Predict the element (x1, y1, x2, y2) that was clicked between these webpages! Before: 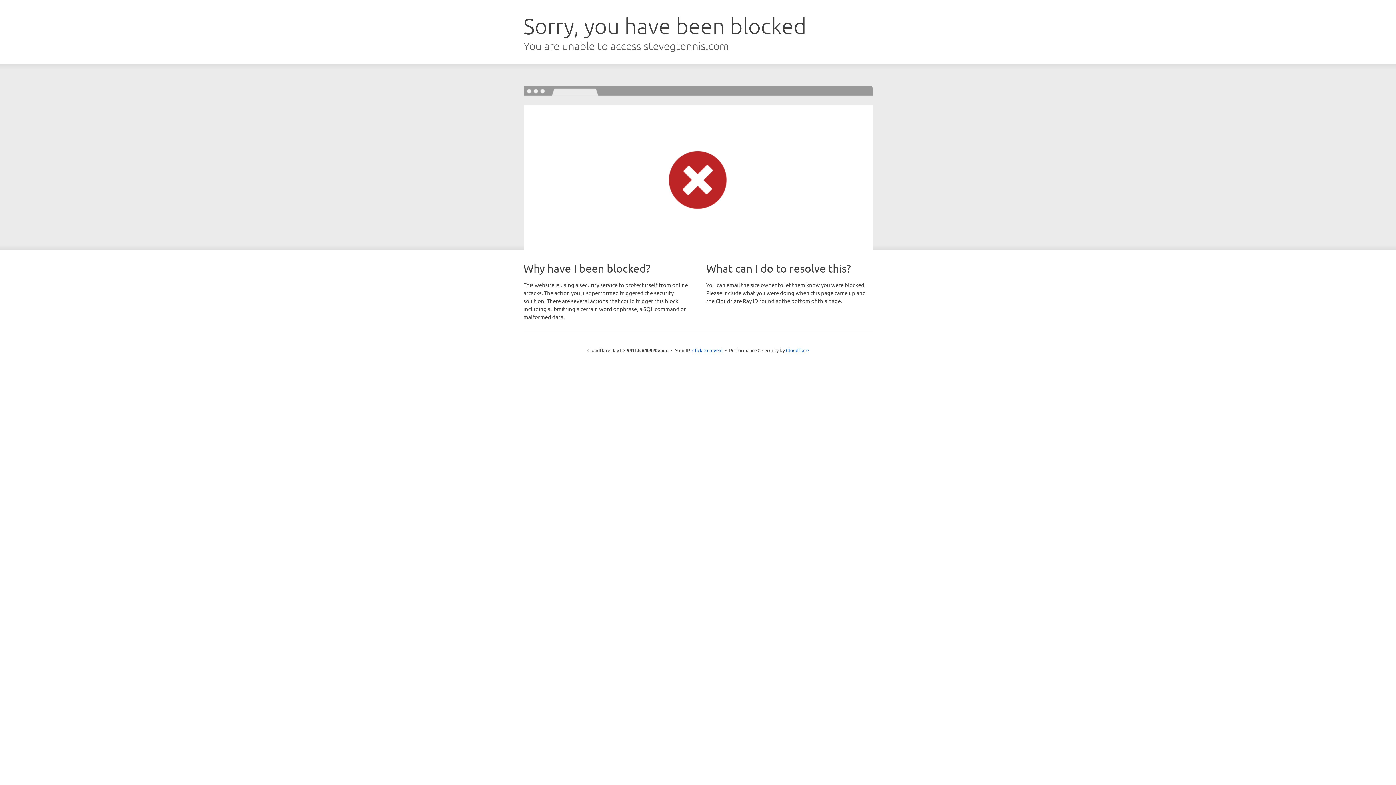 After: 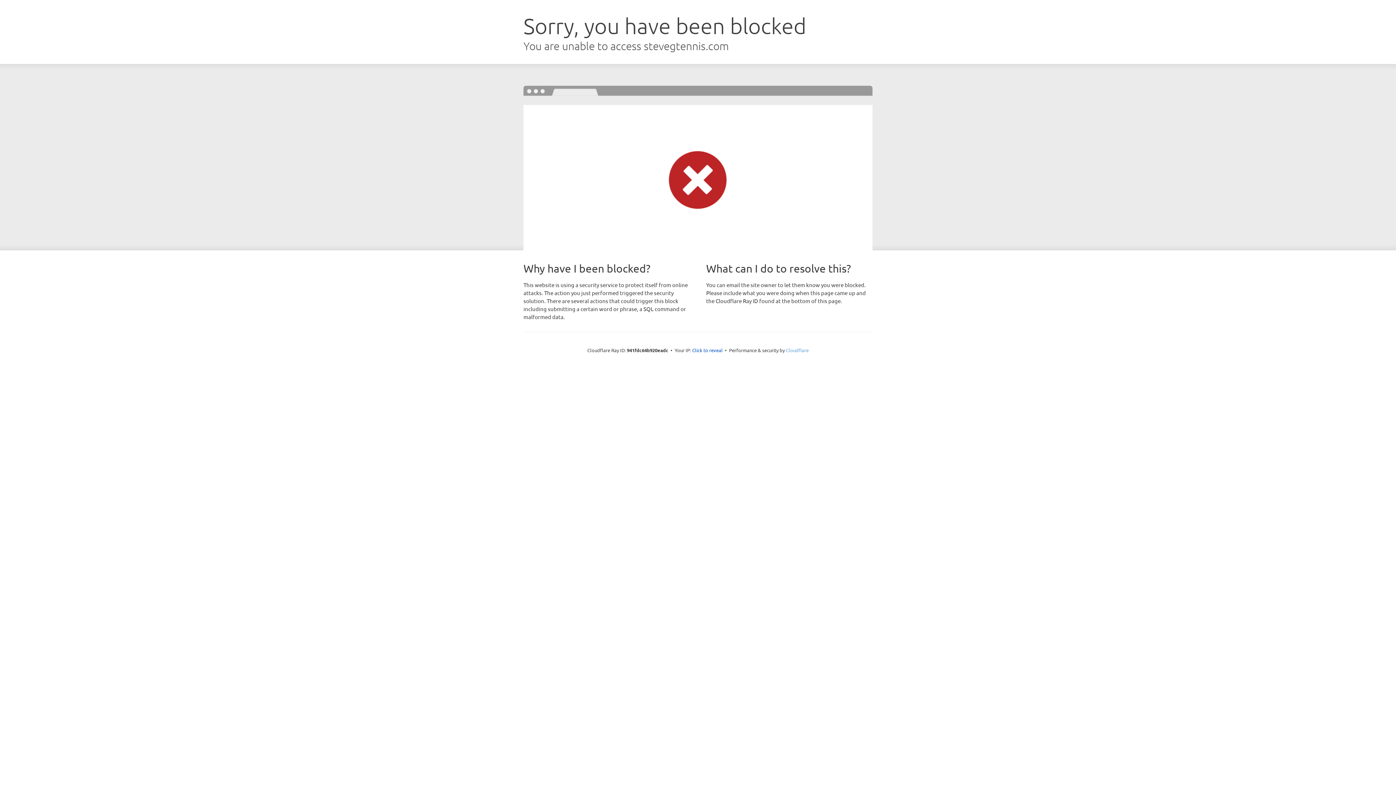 Action: label: Cloudflare bbox: (786, 347, 808, 353)